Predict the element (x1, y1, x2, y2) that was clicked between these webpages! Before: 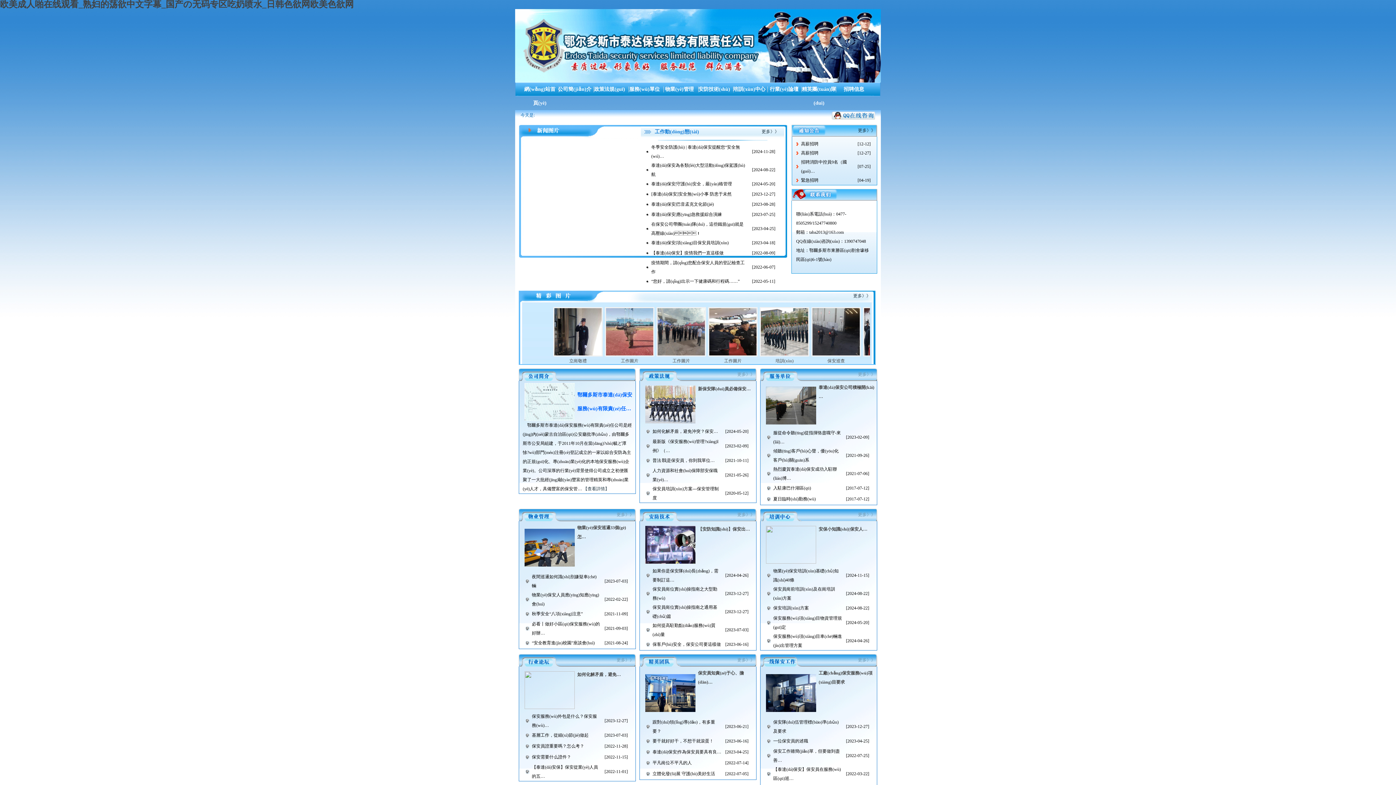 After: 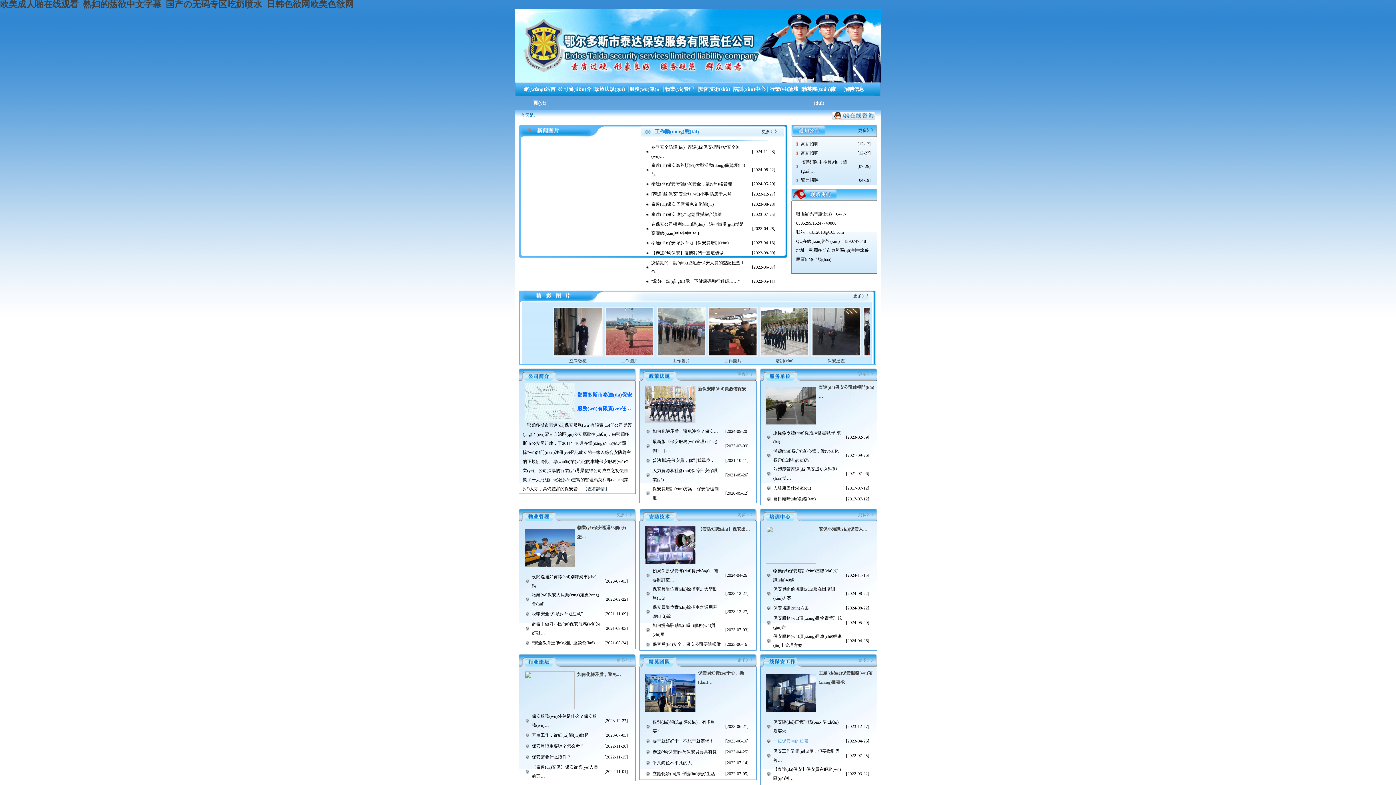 Action: bbox: (773, 738, 808, 744) label: 一位保安員的述職